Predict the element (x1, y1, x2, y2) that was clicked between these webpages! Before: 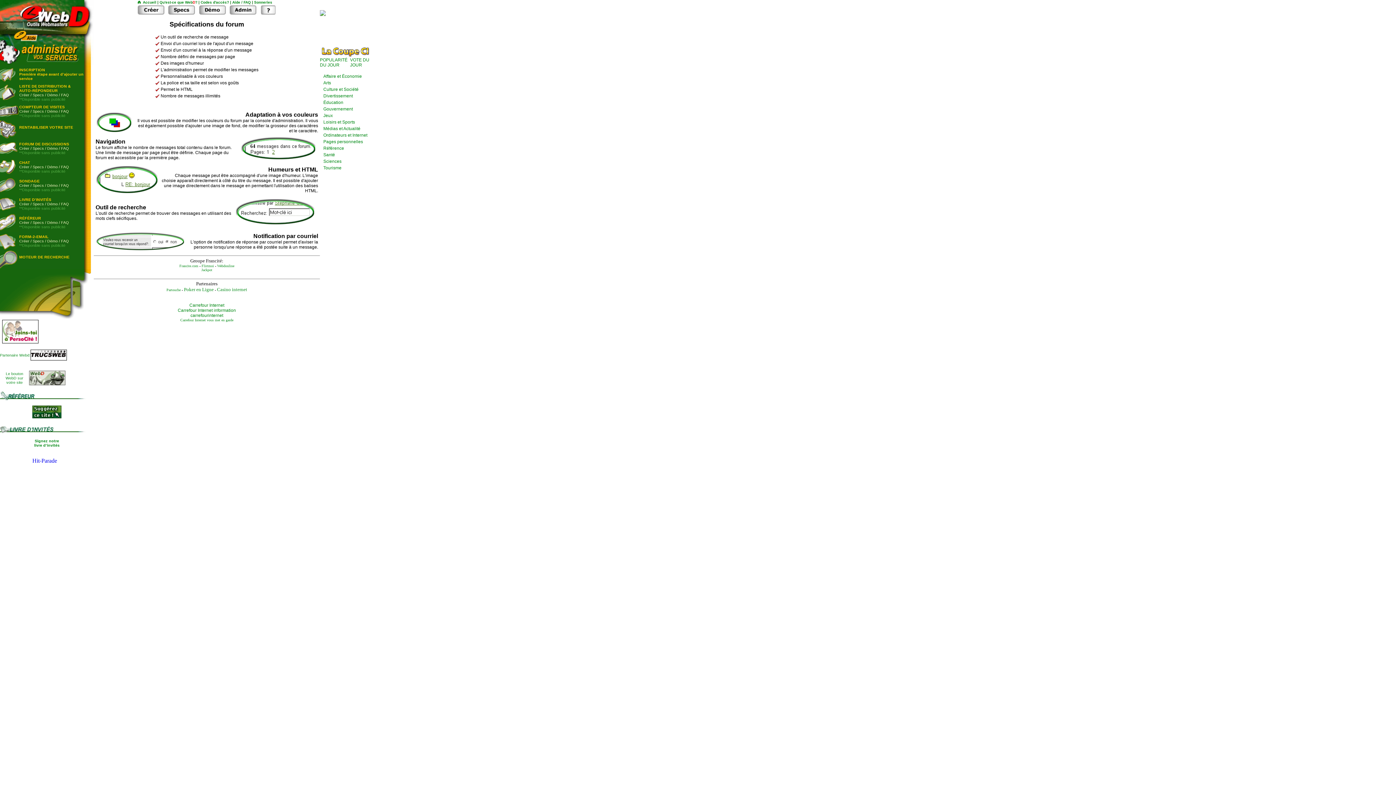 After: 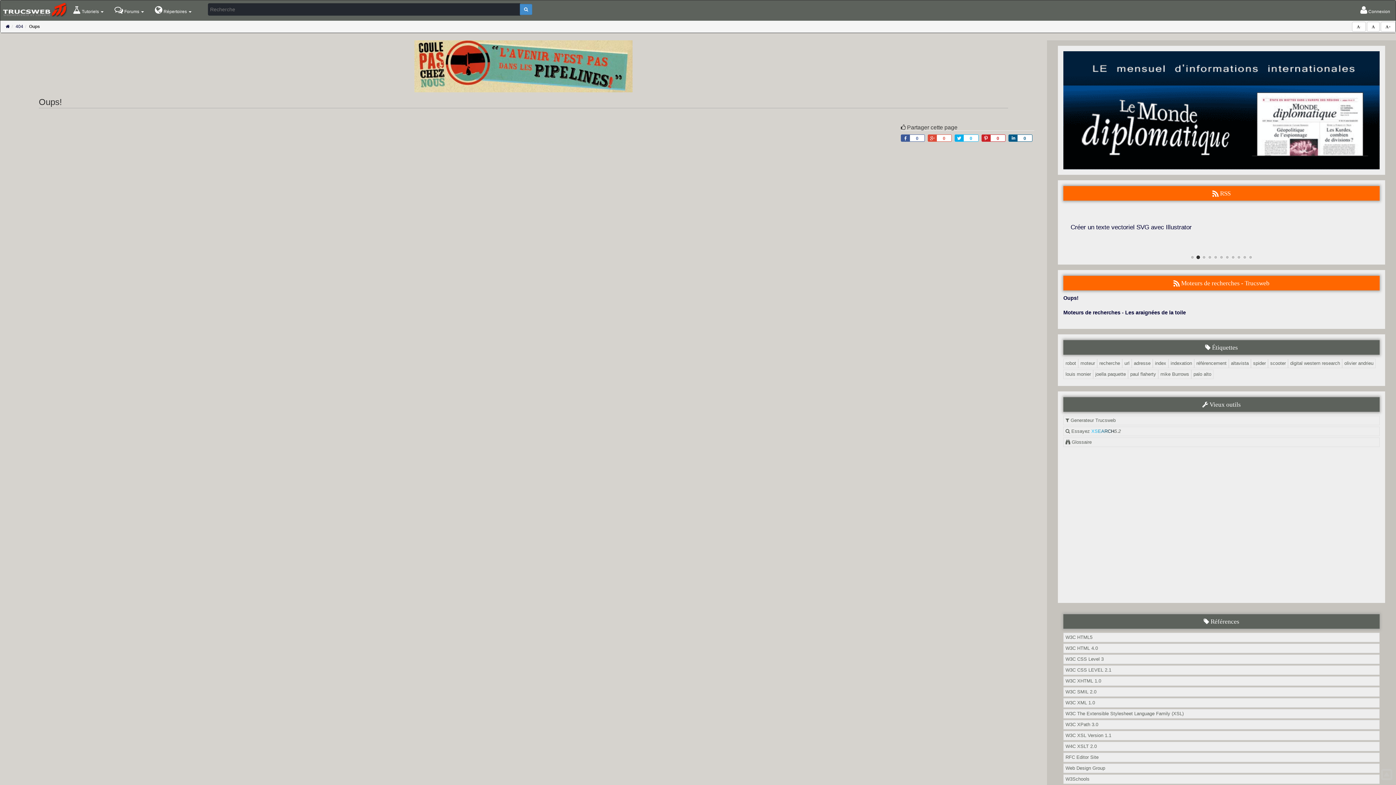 Action: bbox: (0, 353, 30, 357) label: Partenaire Webd: